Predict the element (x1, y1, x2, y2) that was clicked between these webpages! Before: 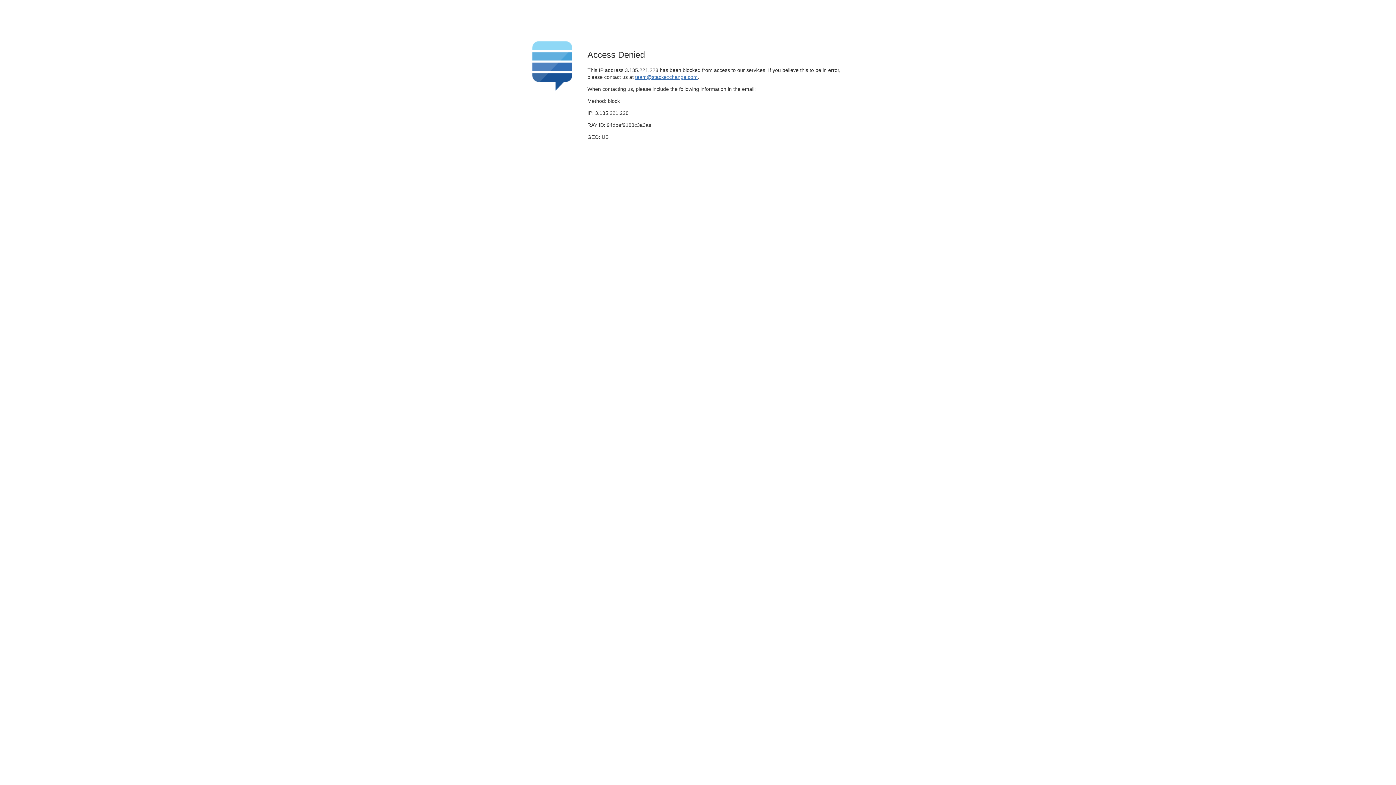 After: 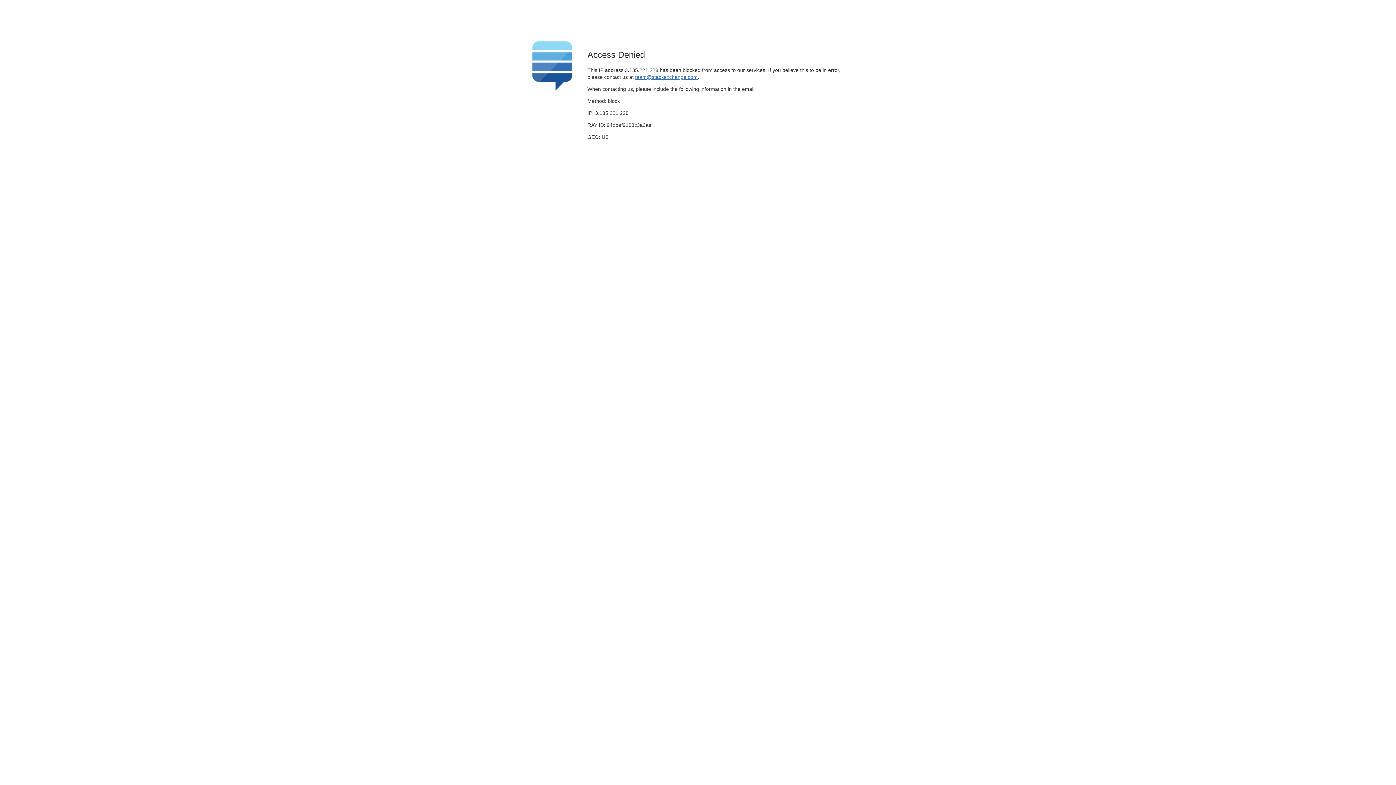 Action: label: team@stackexchange.com bbox: (635, 74, 697, 79)